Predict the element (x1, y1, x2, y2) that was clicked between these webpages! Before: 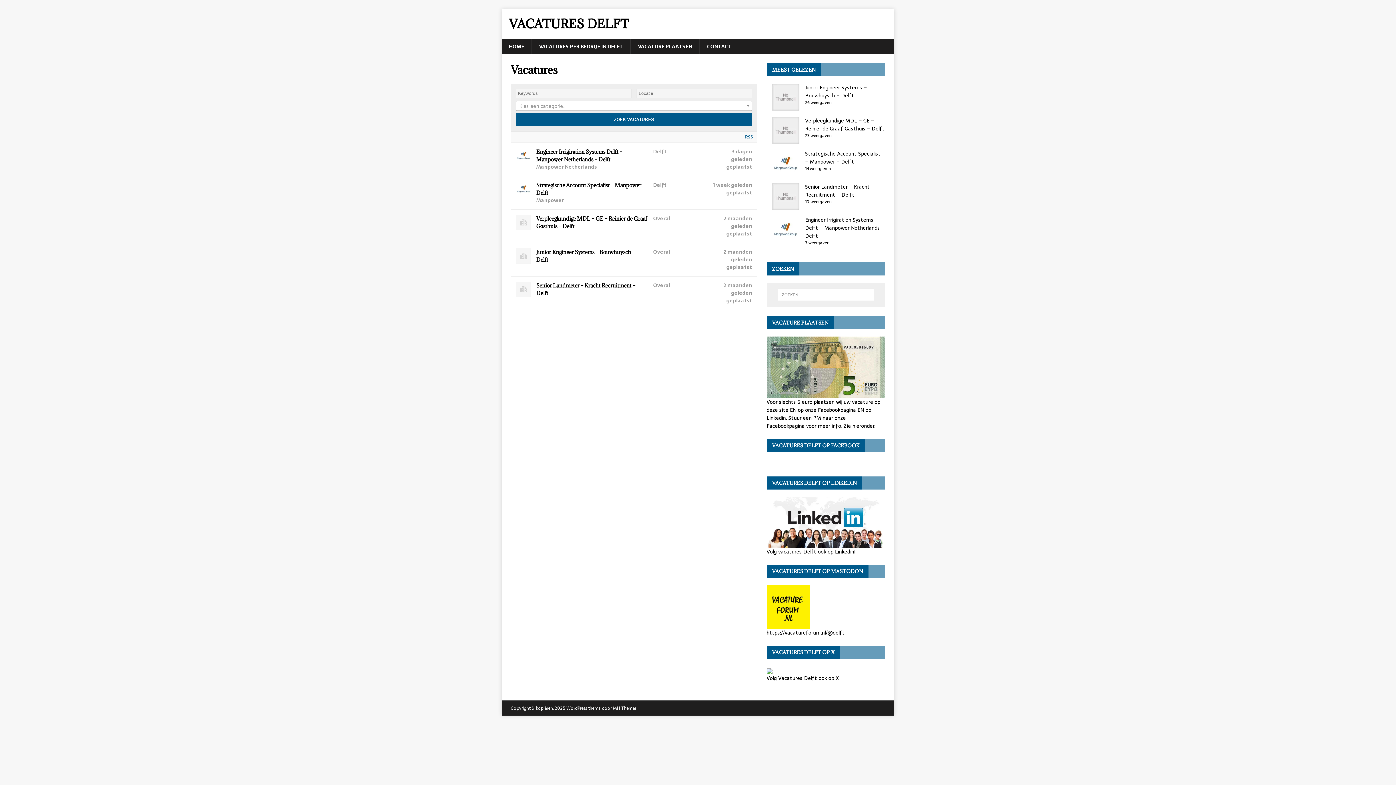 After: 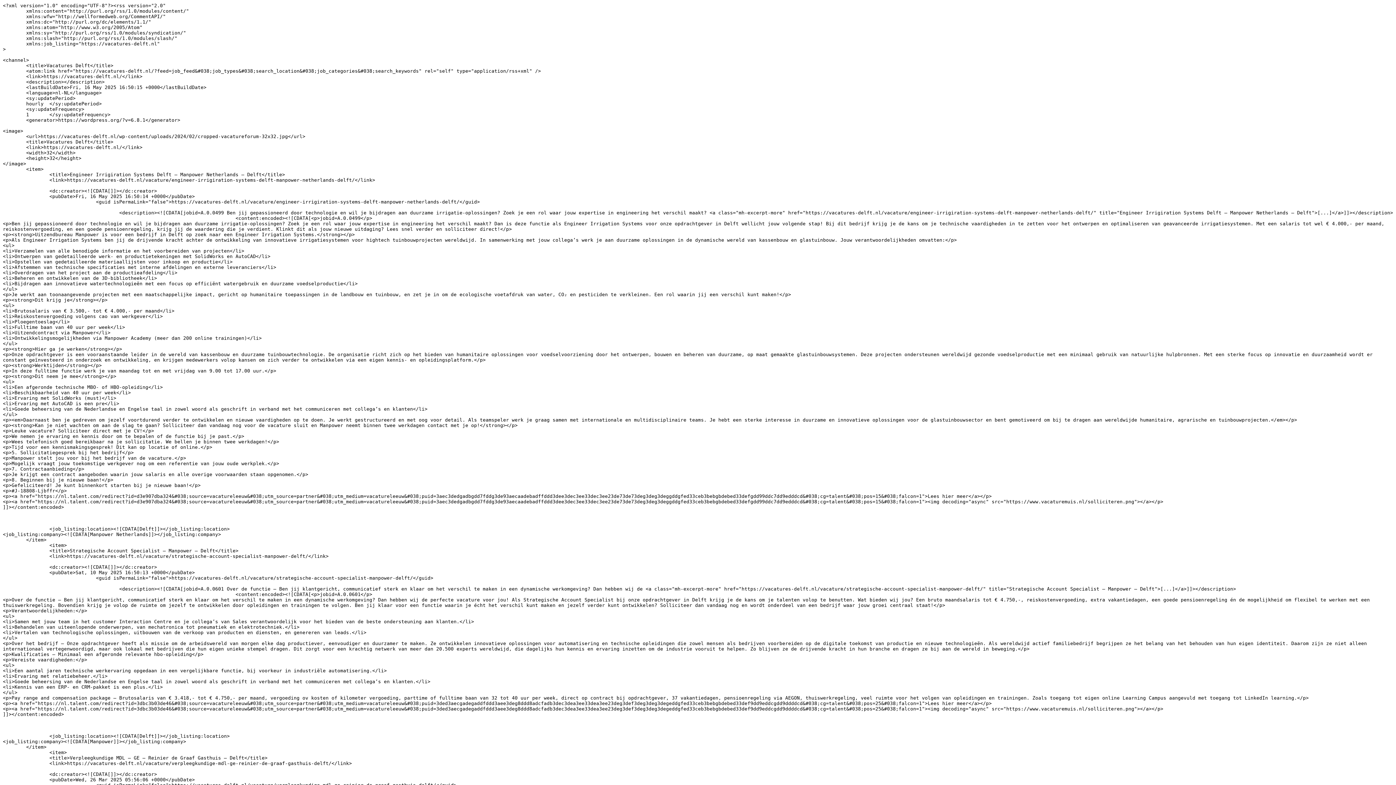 Action: bbox: (741, 133, 753, 140) label: RSS